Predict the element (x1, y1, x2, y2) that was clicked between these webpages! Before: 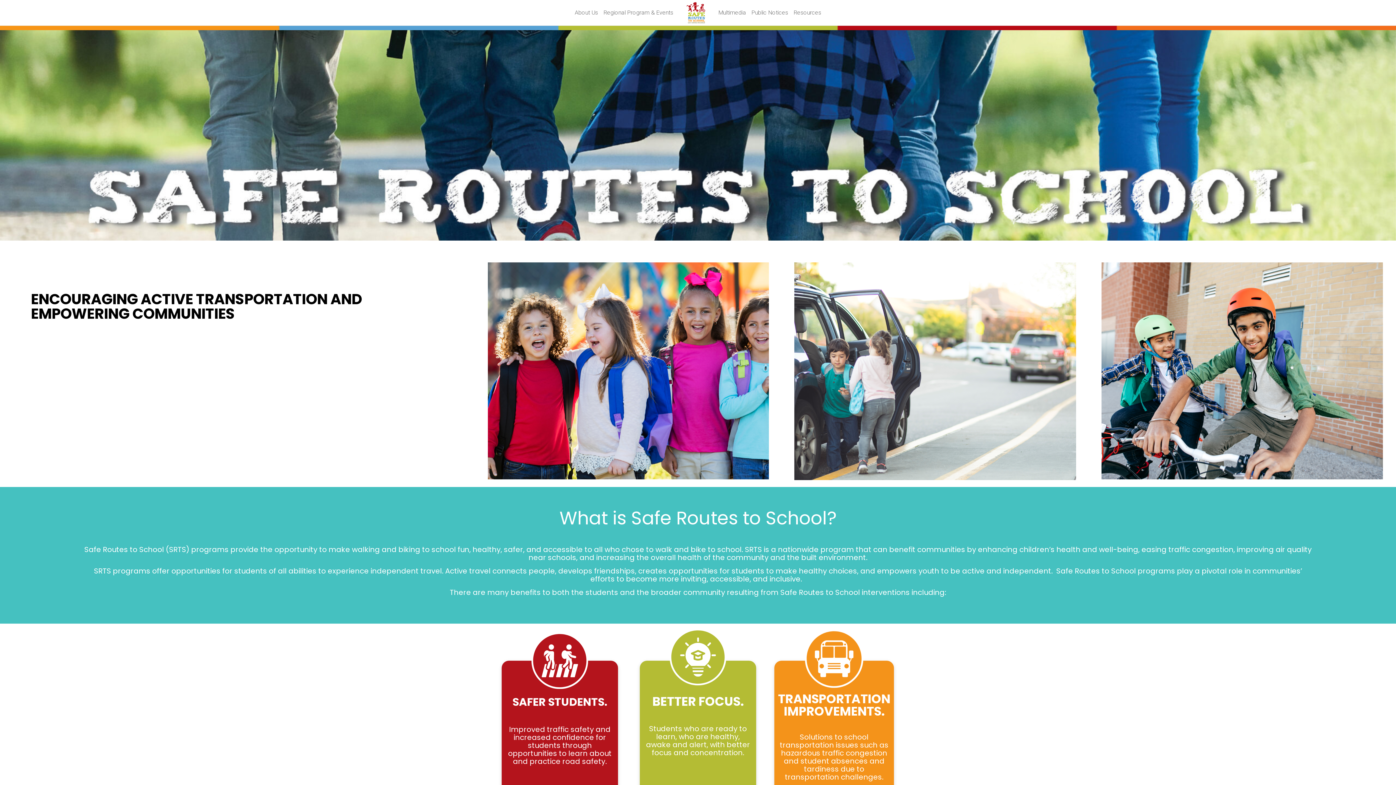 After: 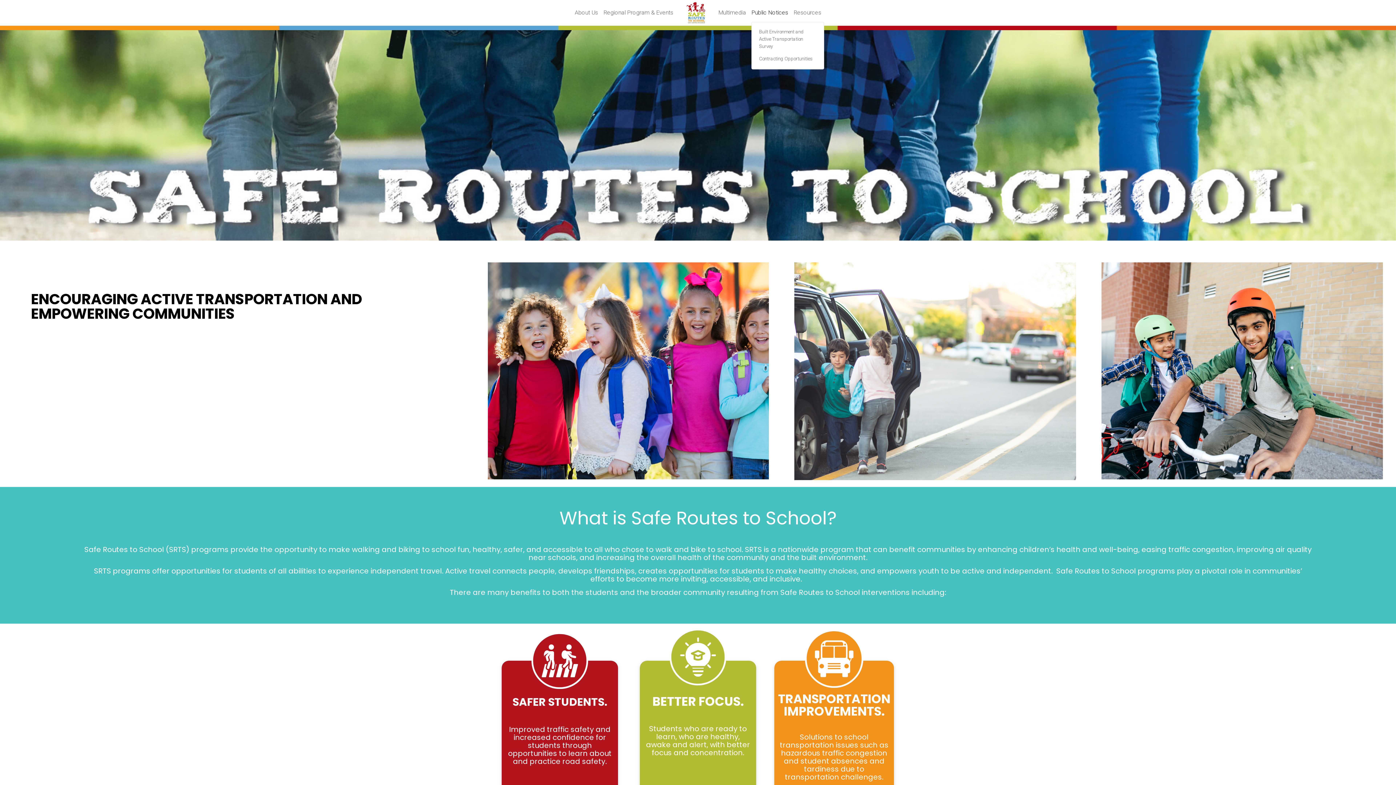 Action: bbox: (751, 0, 788, 25) label: Public Notices